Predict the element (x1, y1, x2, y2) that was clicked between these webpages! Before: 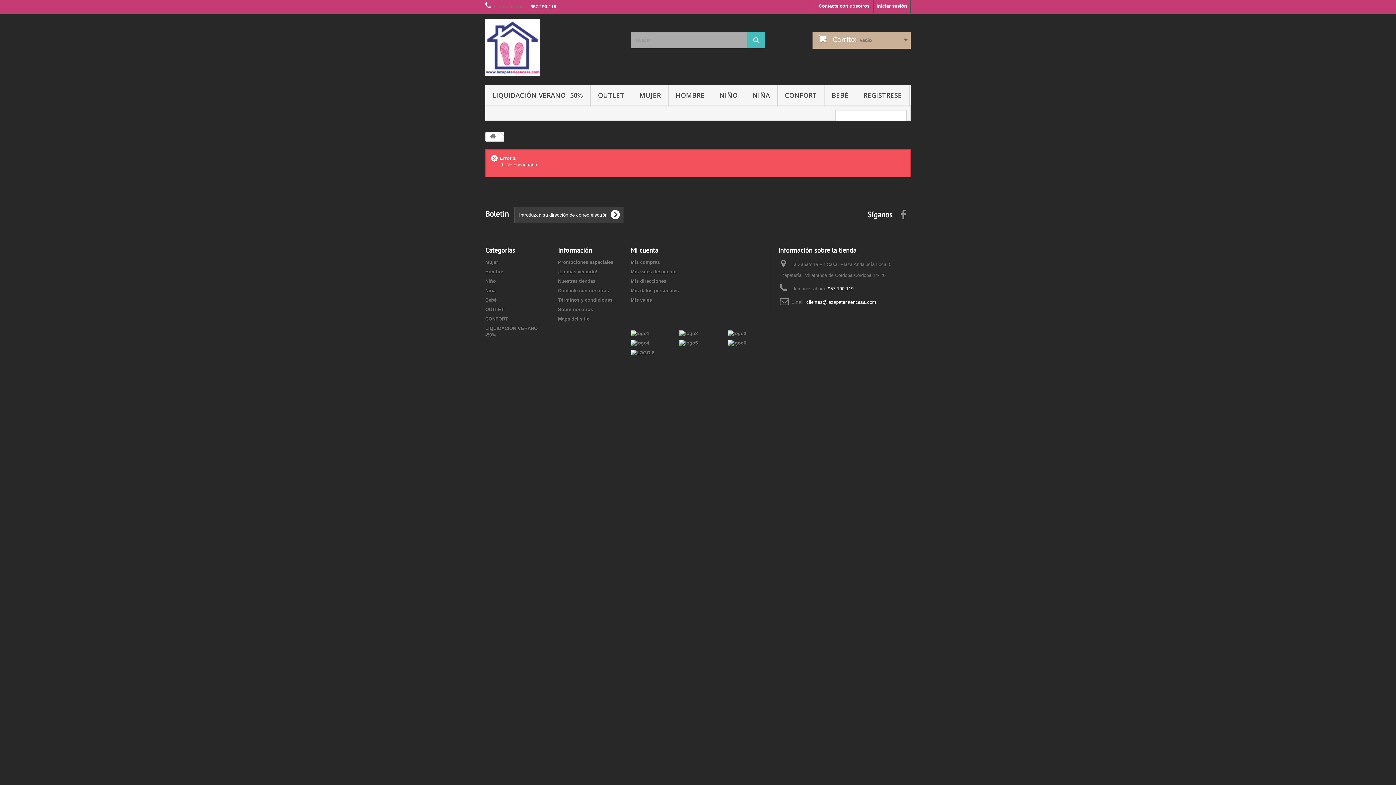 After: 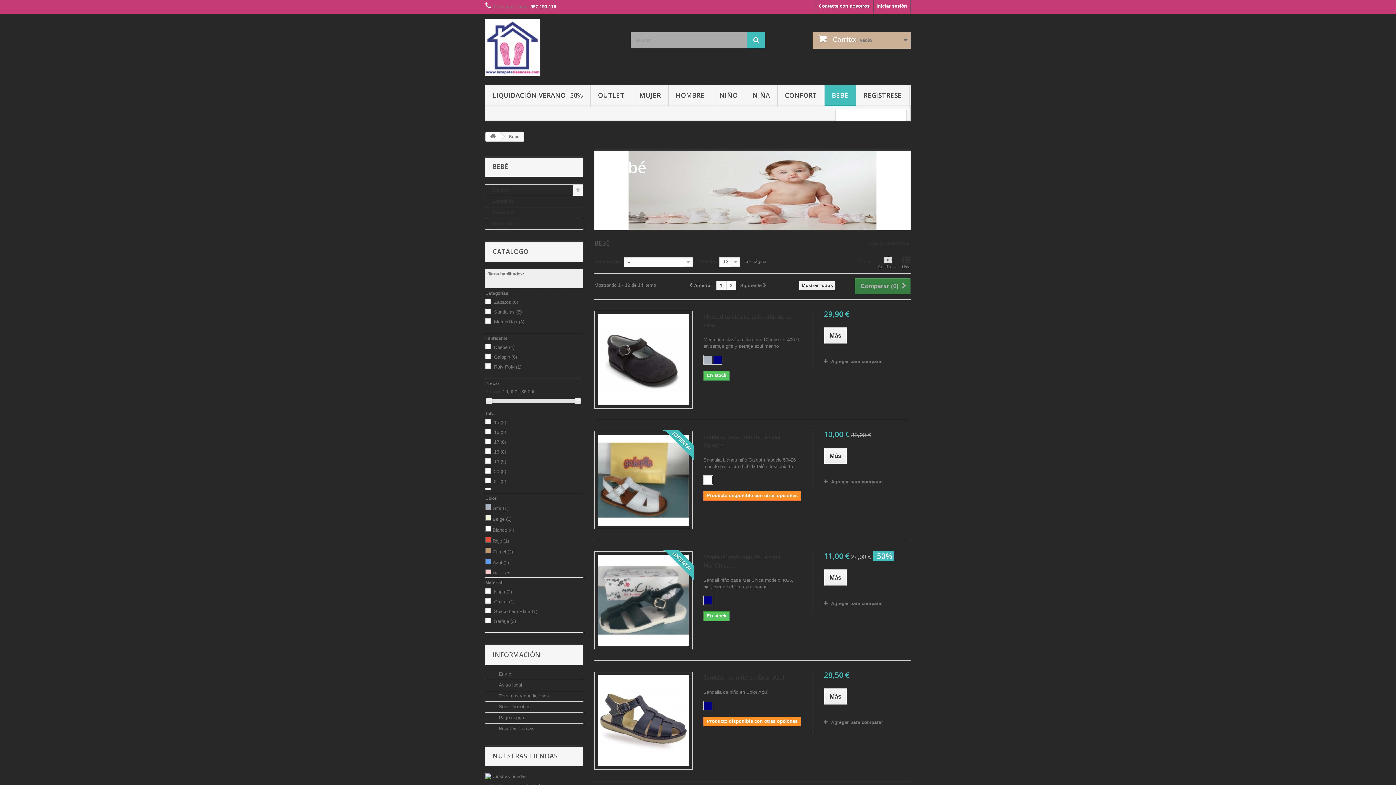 Action: bbox: (485, 297, 496, 302) label: Bebé